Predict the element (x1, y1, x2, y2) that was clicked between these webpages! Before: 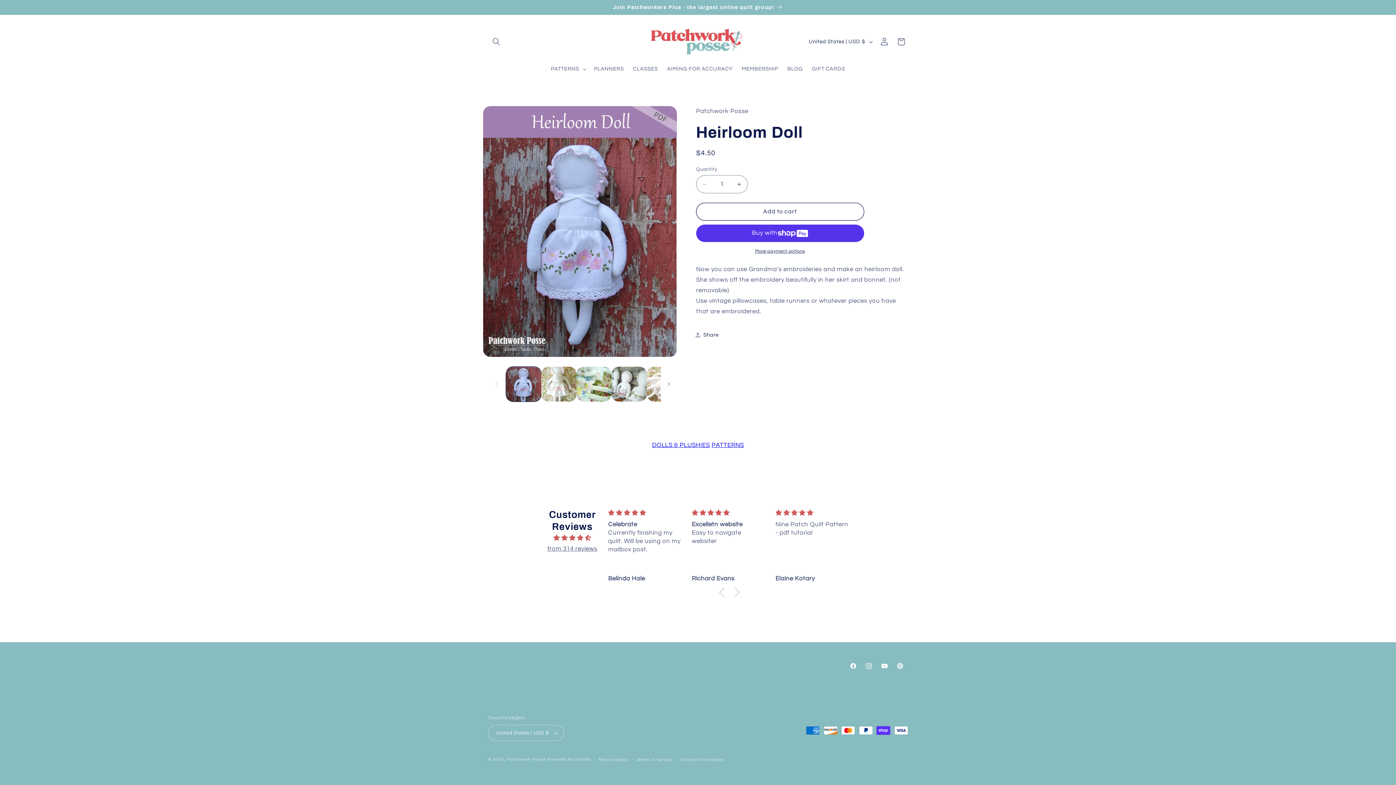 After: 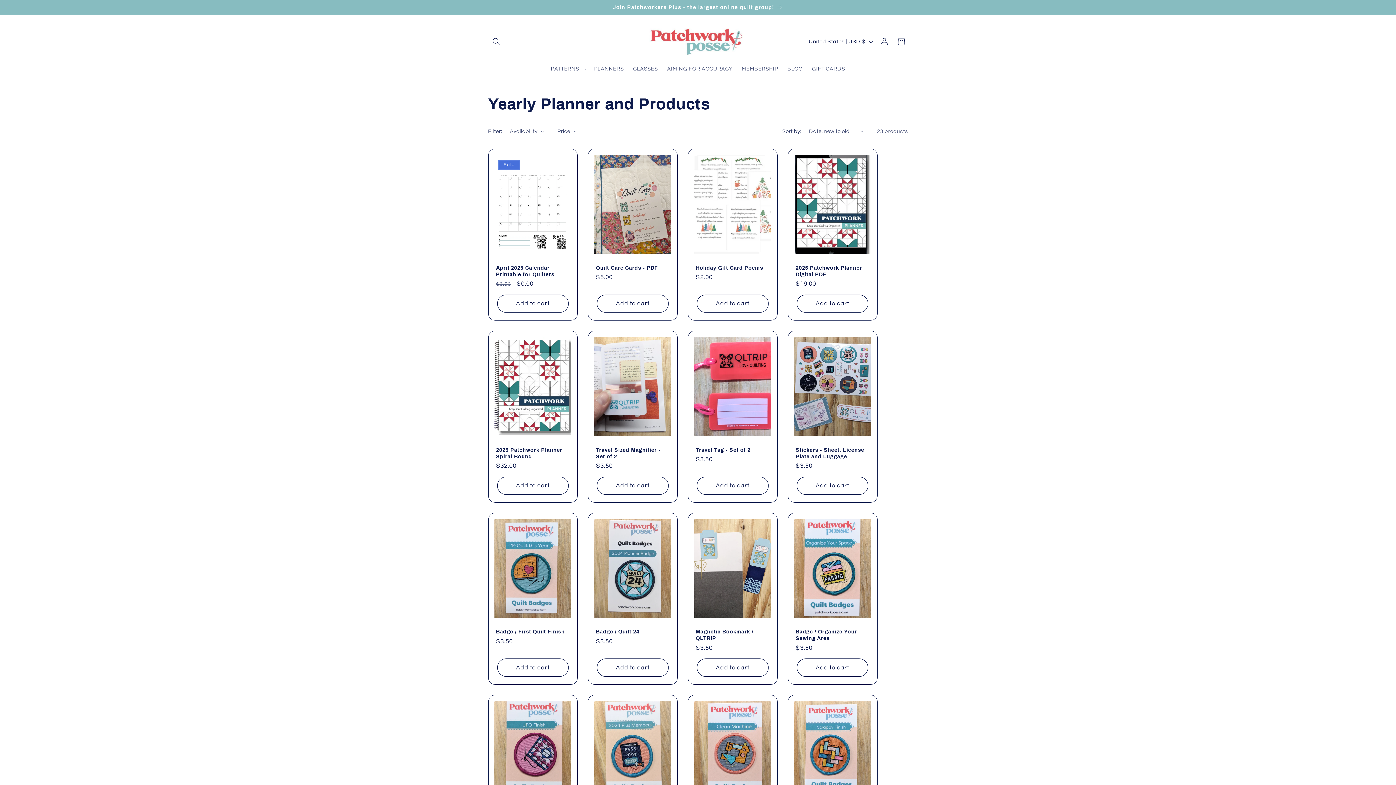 Action: bbox: (589, 61, 628, 76) label: PLANNERS